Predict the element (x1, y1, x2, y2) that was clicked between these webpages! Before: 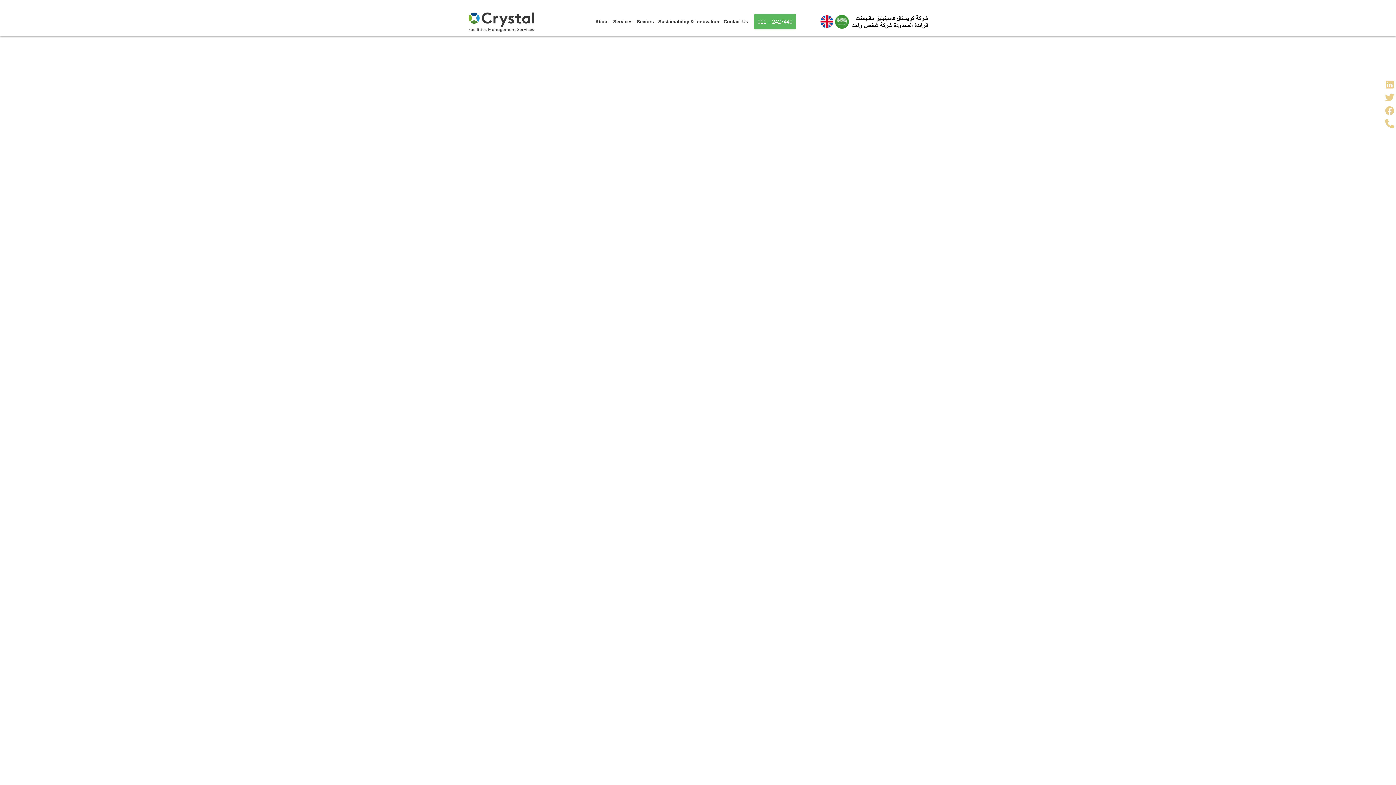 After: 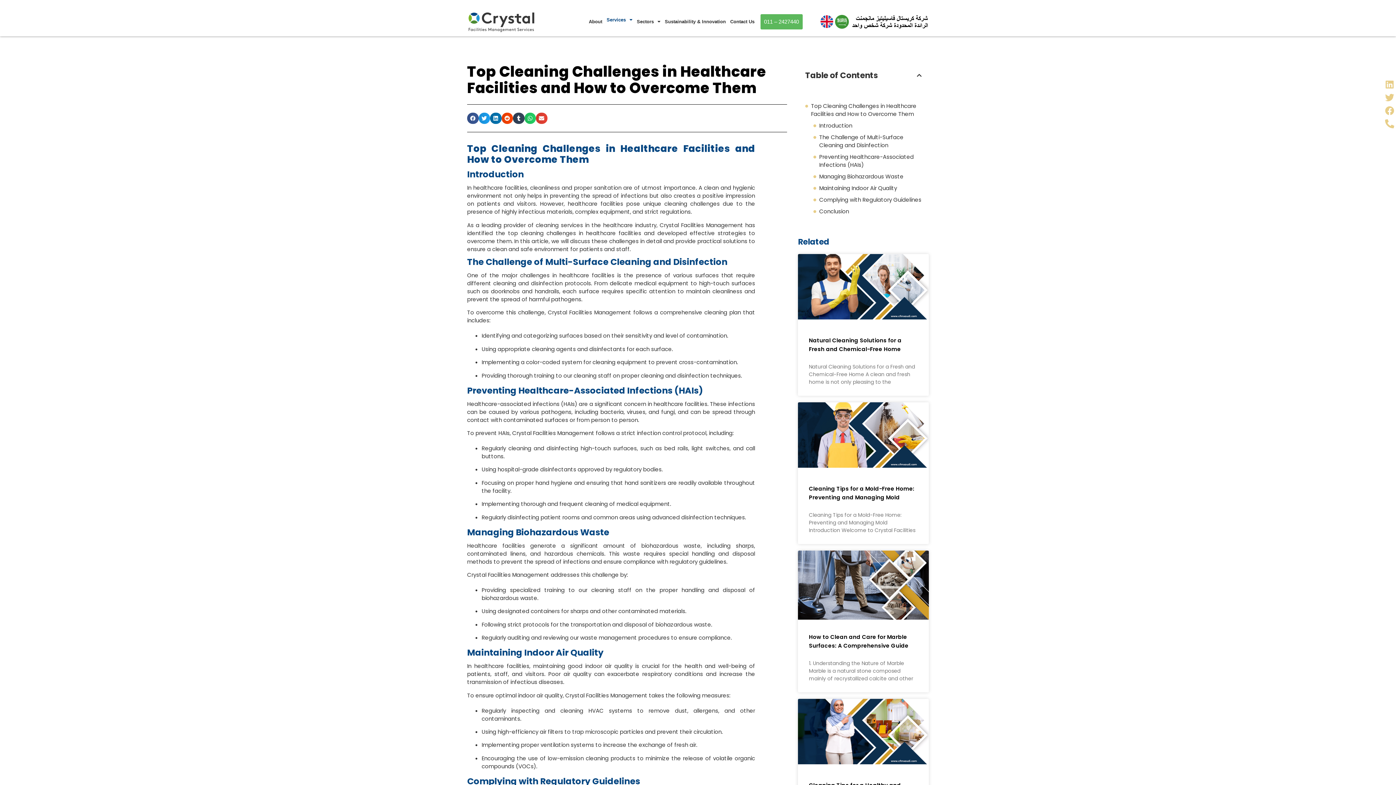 Action: label: Services bbox: (611, 13, 634, 30)